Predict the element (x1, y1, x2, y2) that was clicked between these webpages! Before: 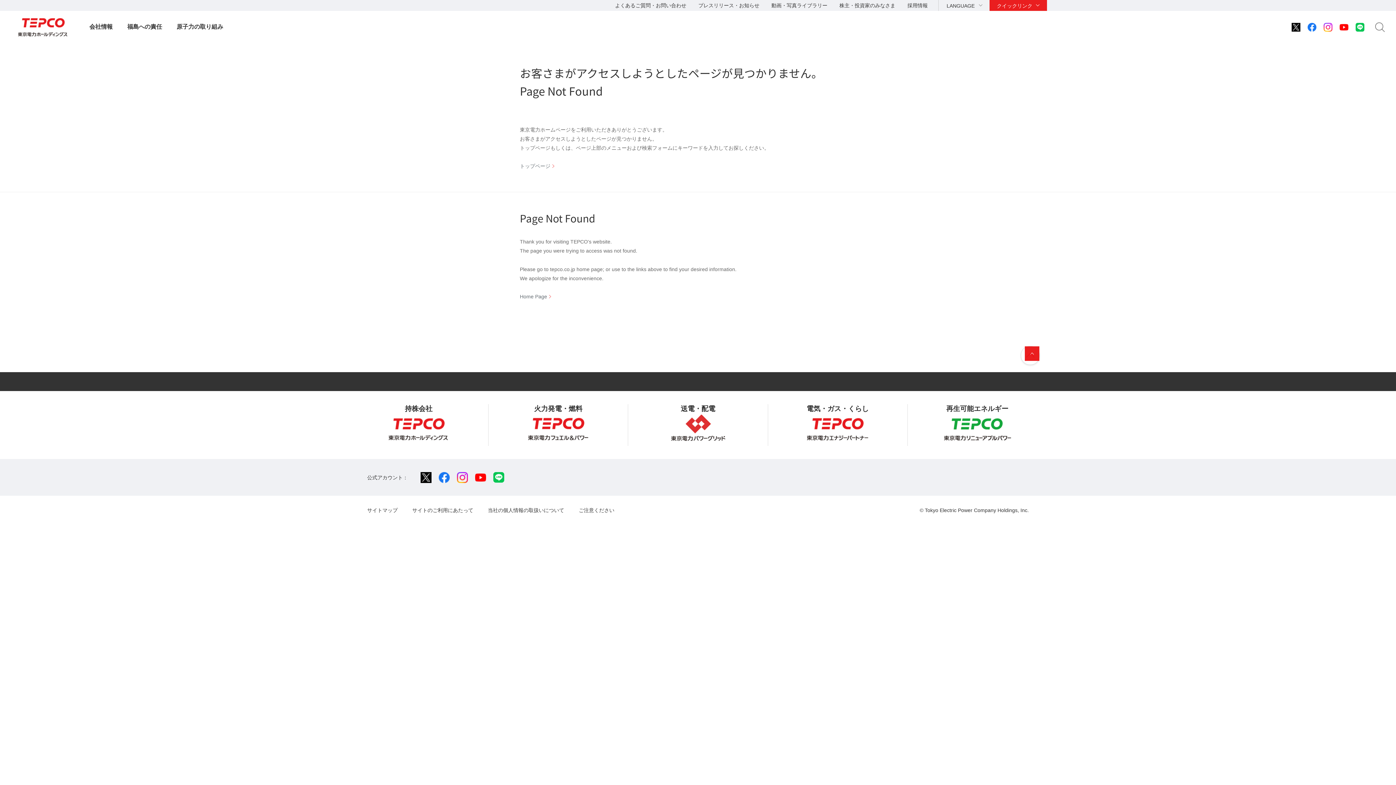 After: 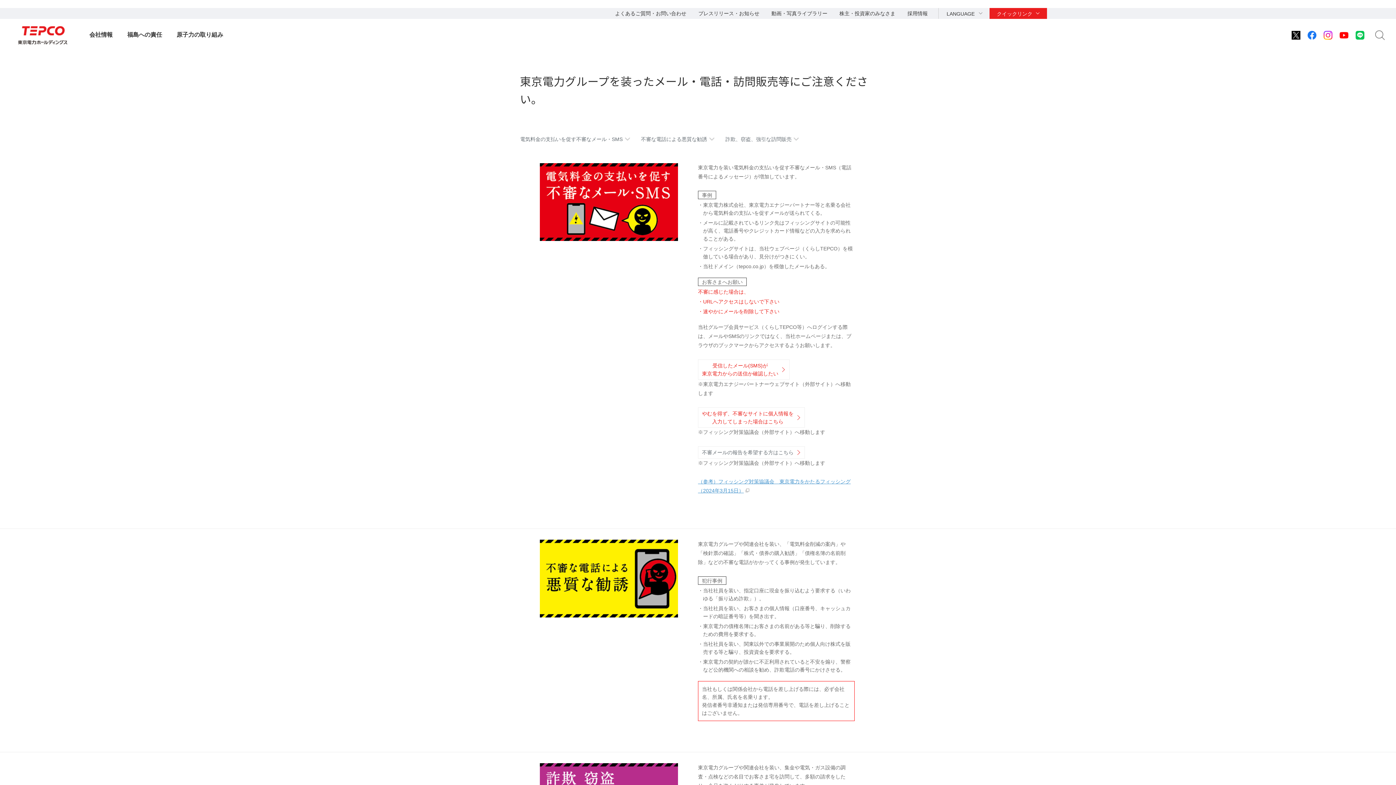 Action: label: ご注意ください bbox: (578, 507, 614, 513)